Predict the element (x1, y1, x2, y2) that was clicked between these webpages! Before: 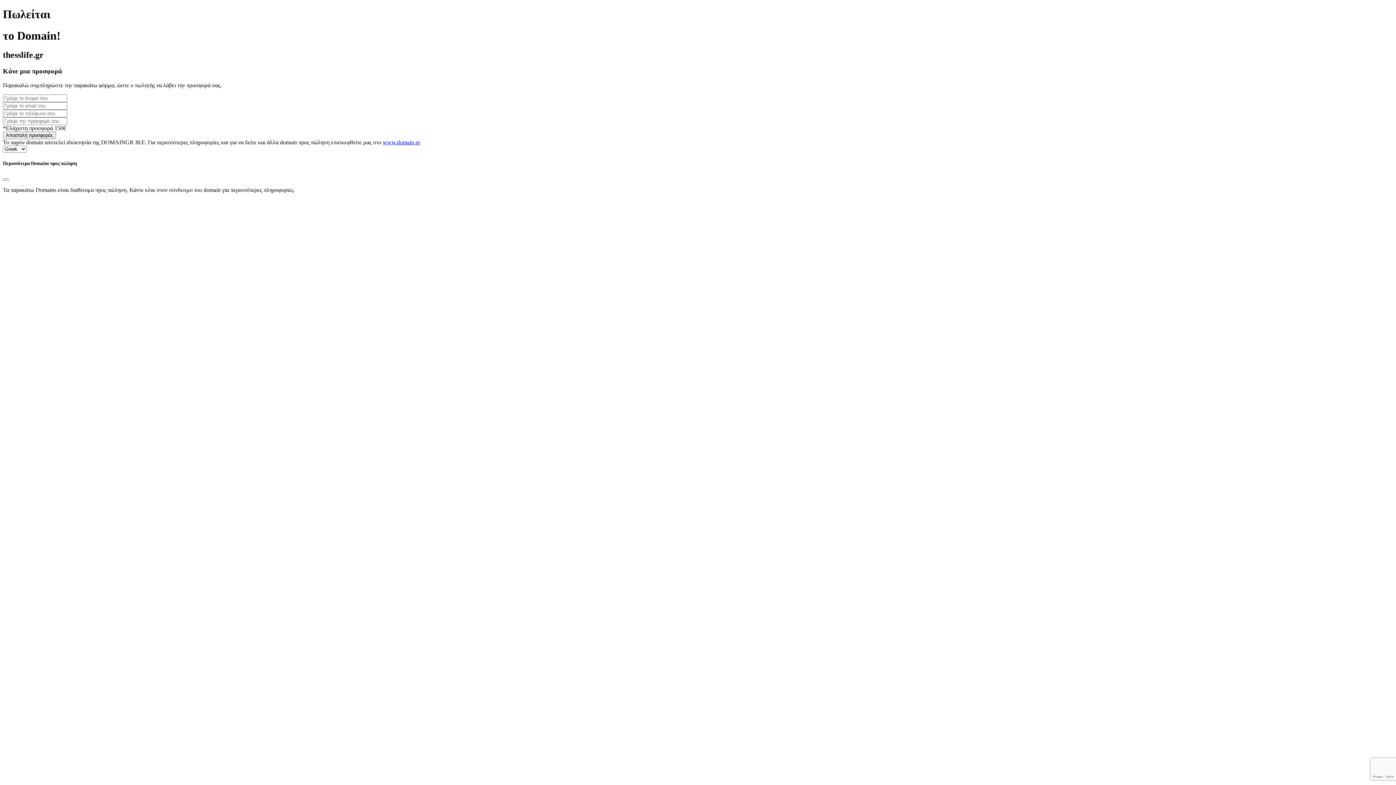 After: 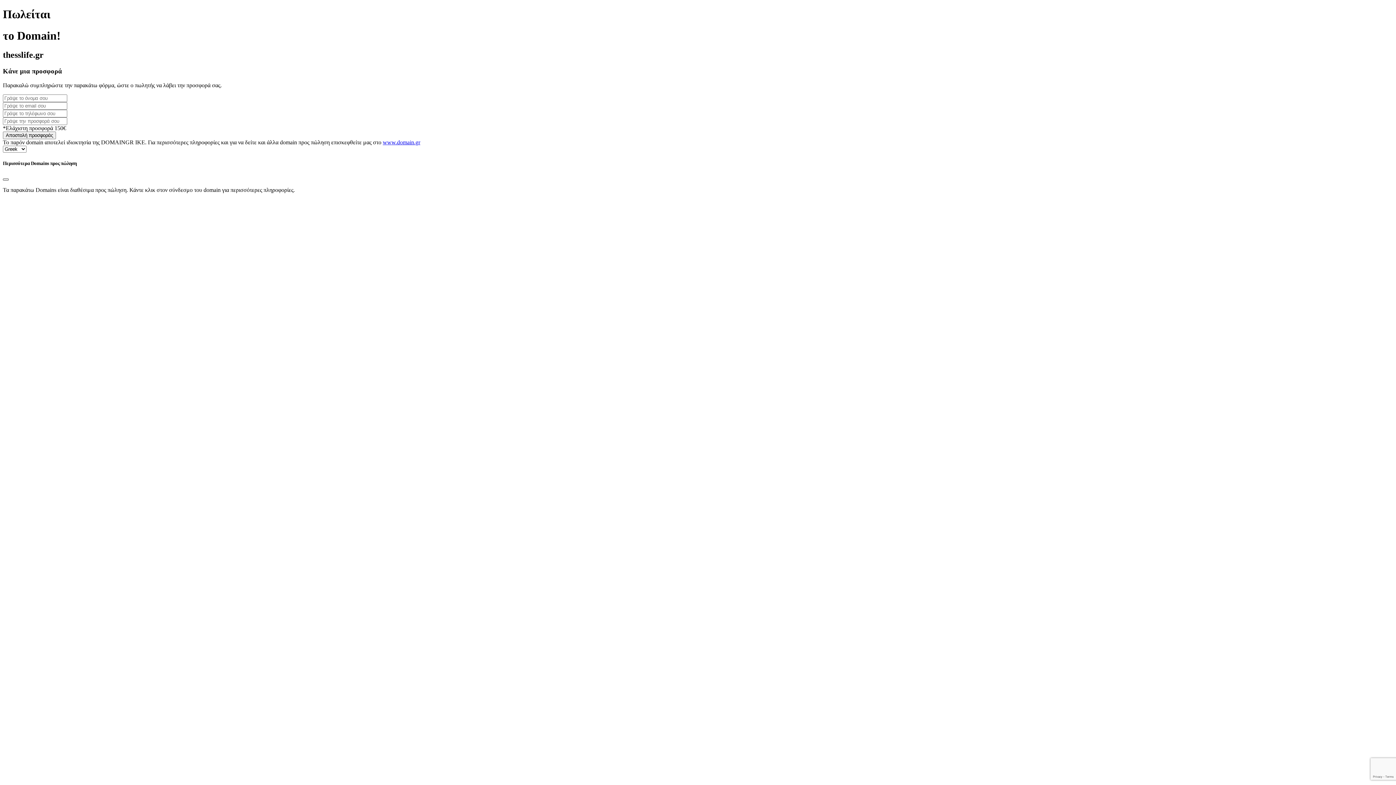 Action: bbox: (2, 178, 8, 180) label: Close